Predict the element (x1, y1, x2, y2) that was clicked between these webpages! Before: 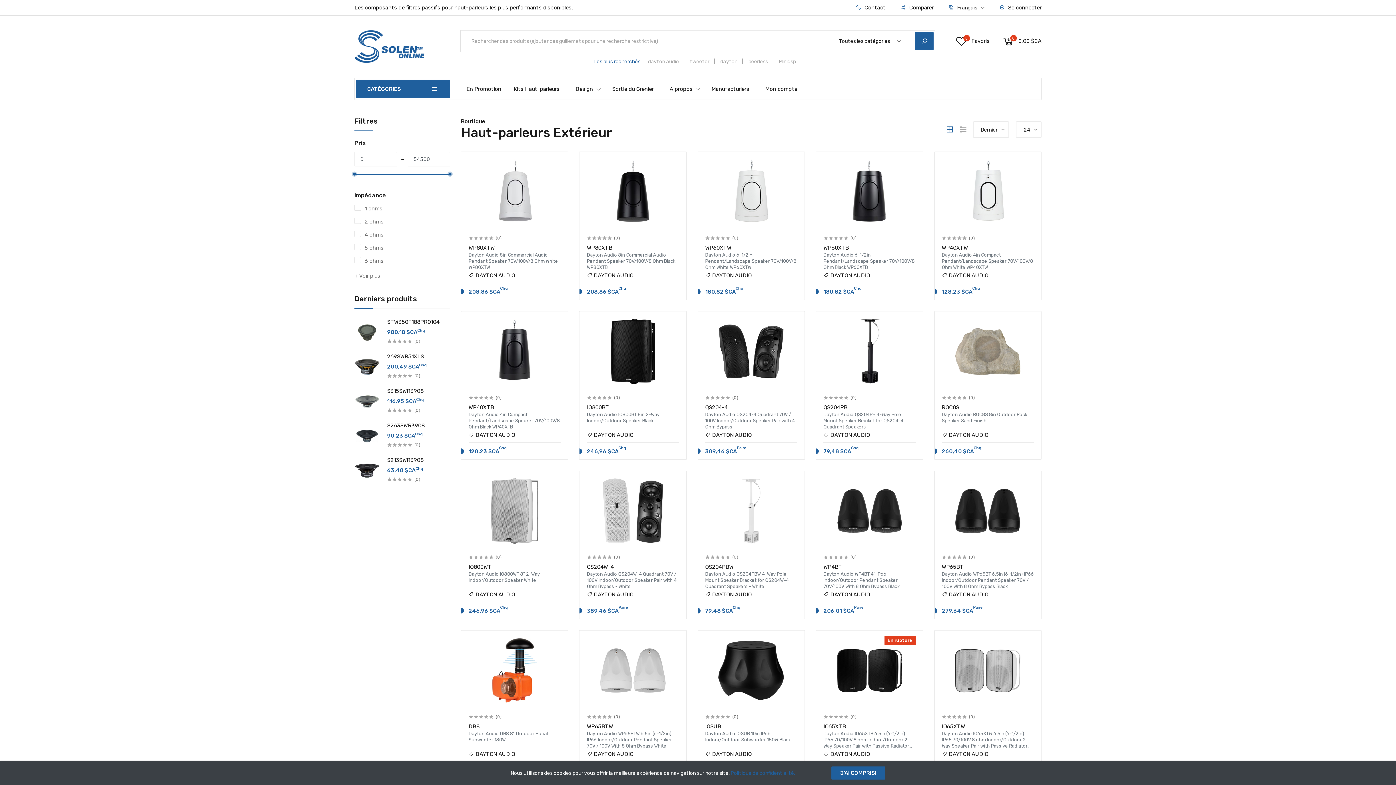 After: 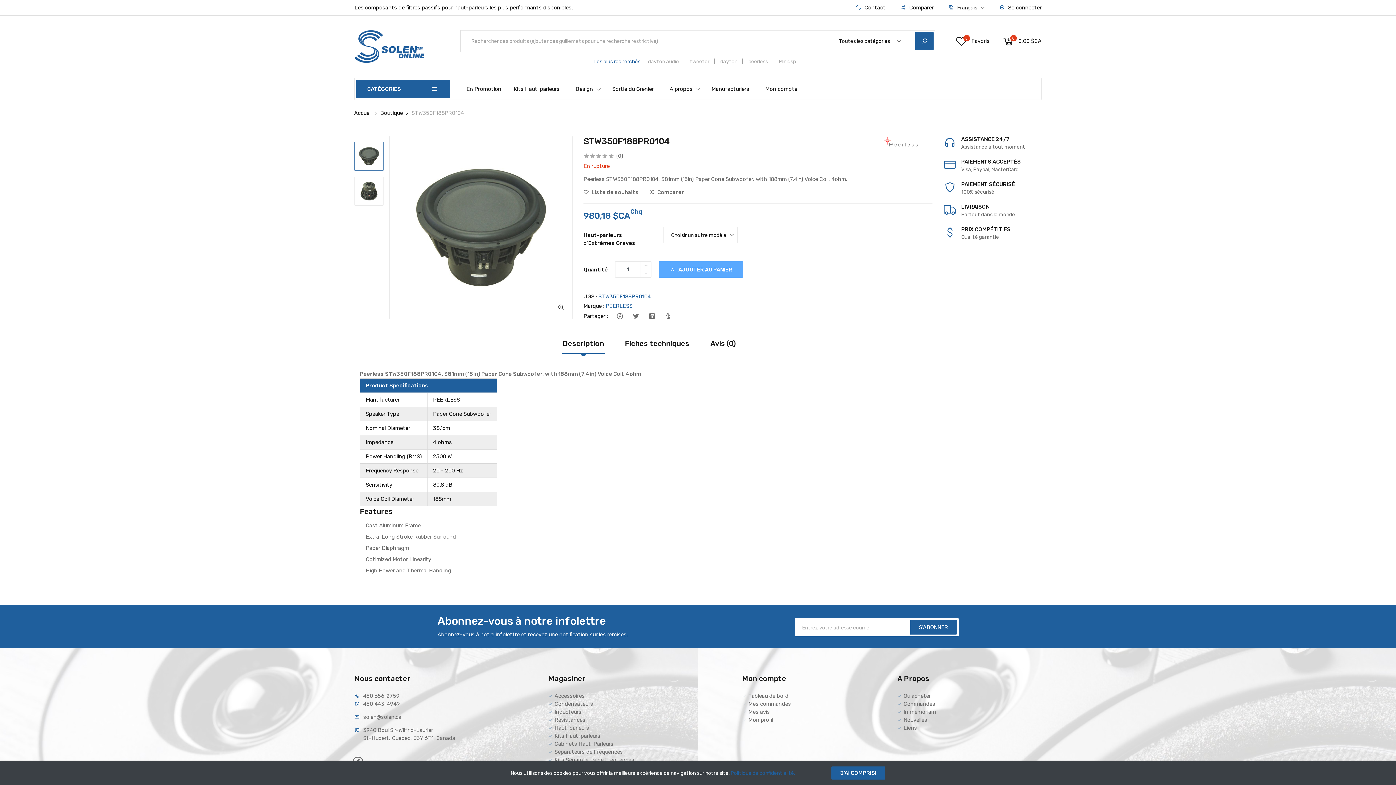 Action: bbox: (354, 320, 380, 345)